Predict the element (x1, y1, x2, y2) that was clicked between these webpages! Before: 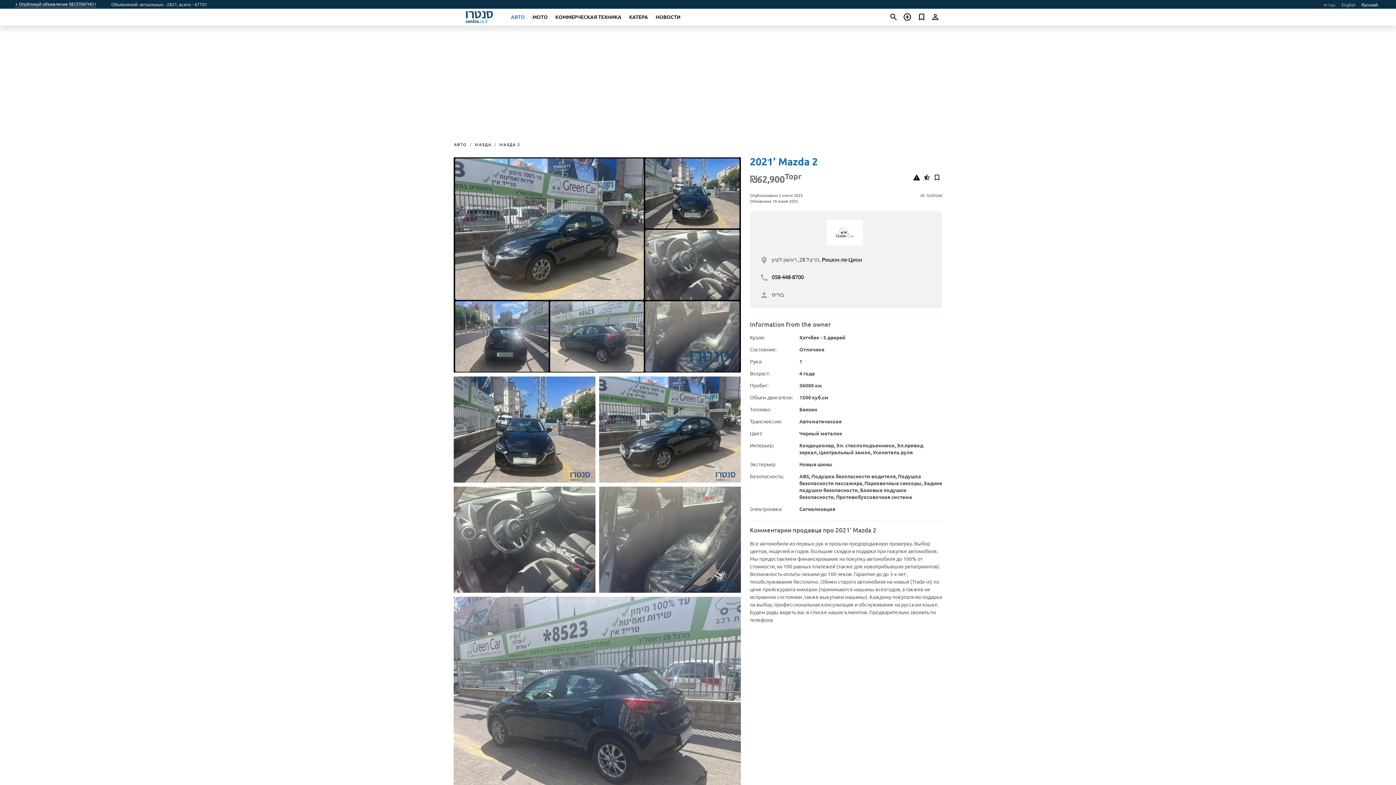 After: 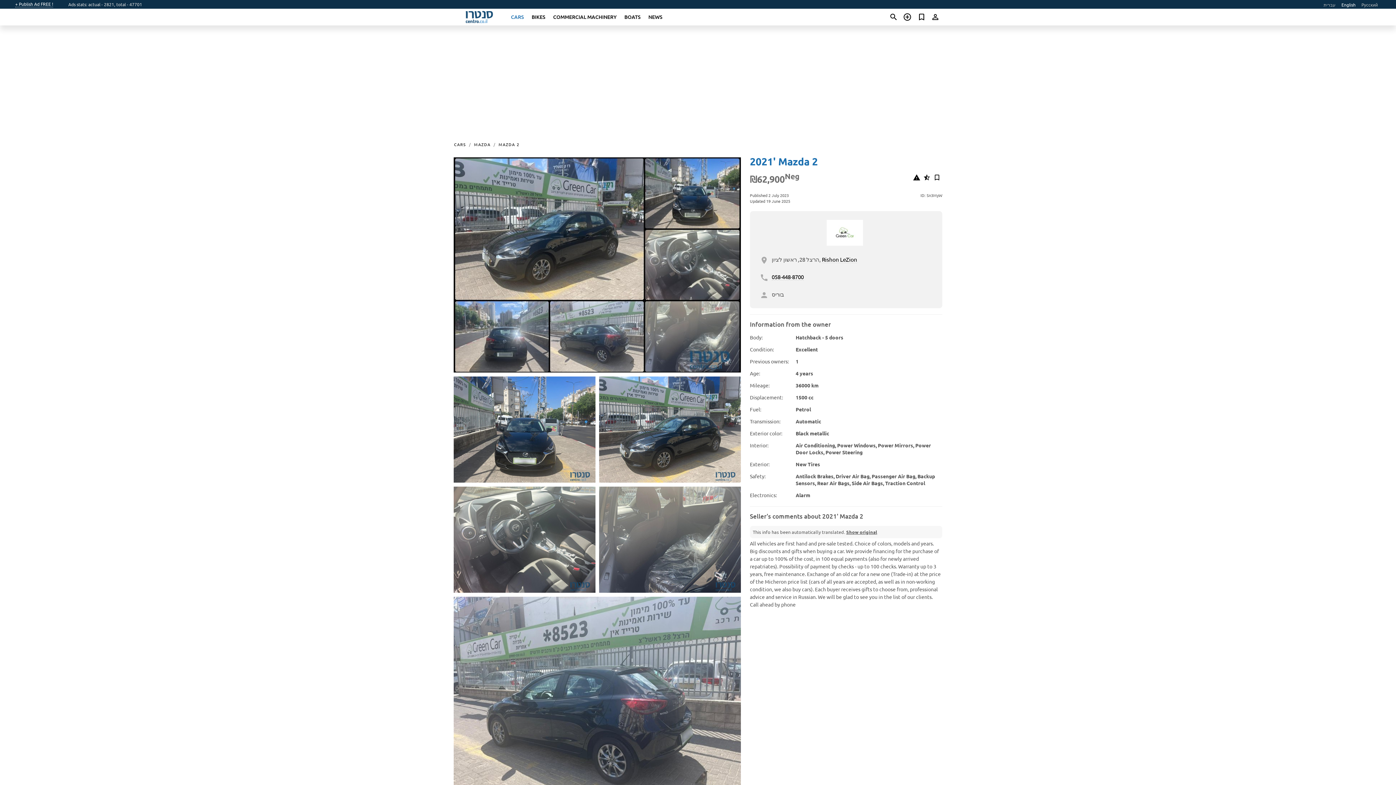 Action: bbox: (1341, 1, 1356, 7) label: English